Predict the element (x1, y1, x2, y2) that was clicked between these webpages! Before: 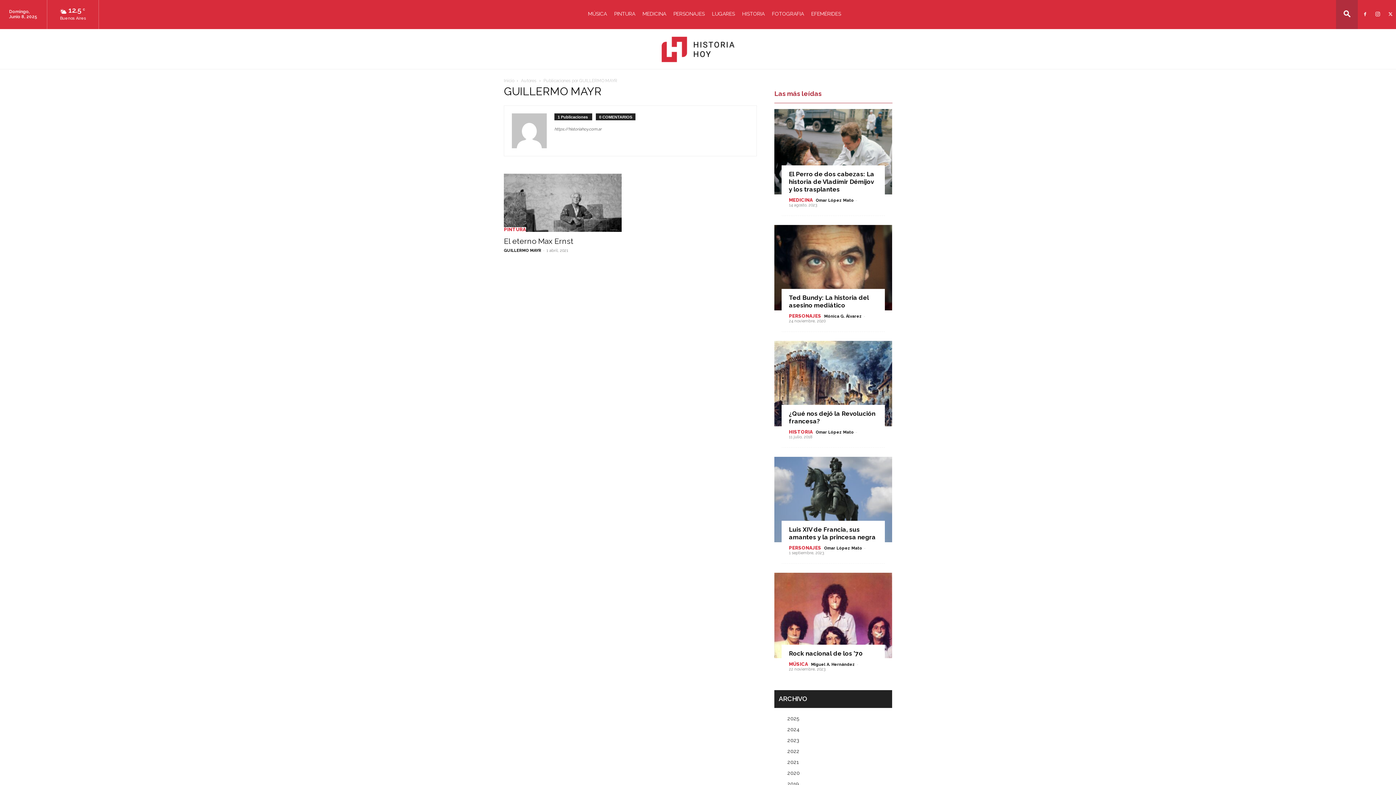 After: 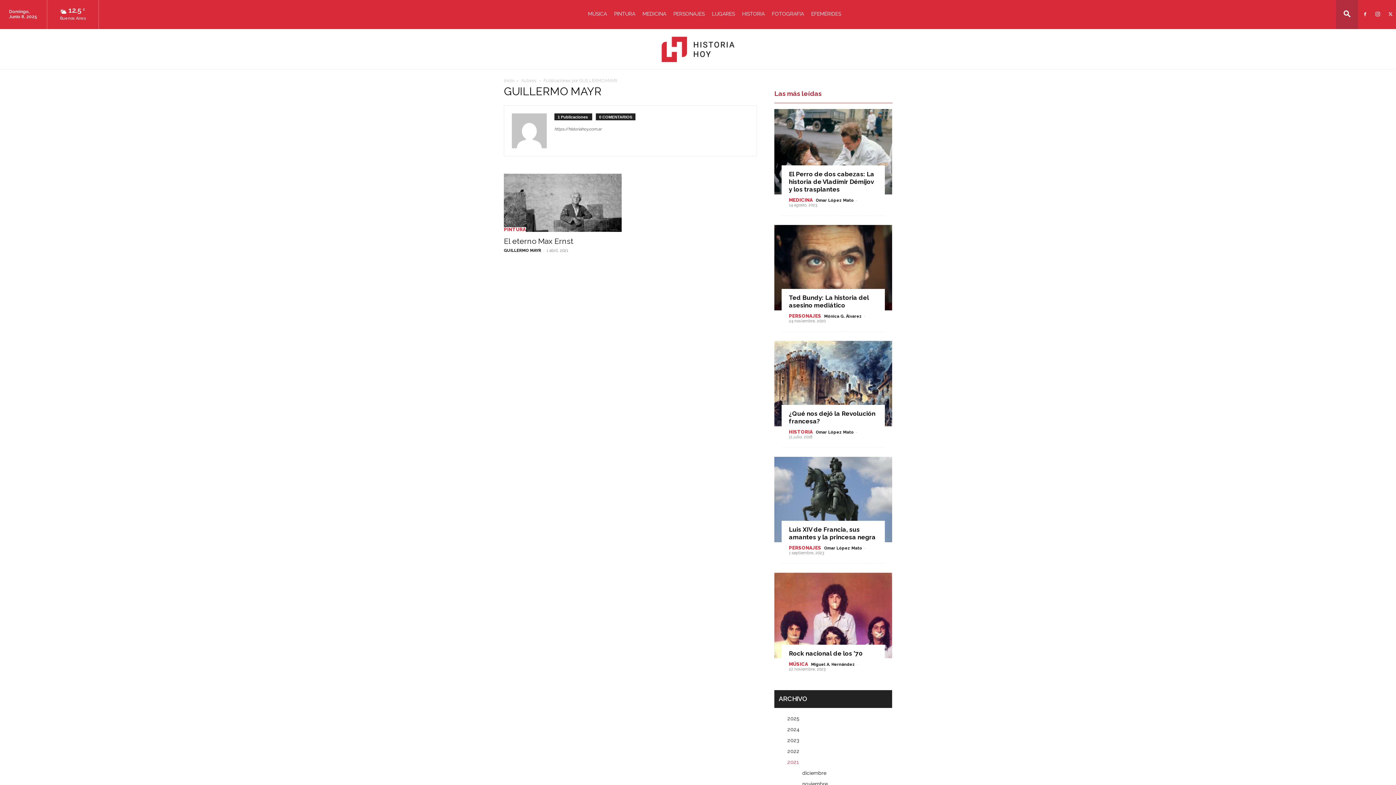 Action: label: 2021 bbox: (784, 759, 798, 765)